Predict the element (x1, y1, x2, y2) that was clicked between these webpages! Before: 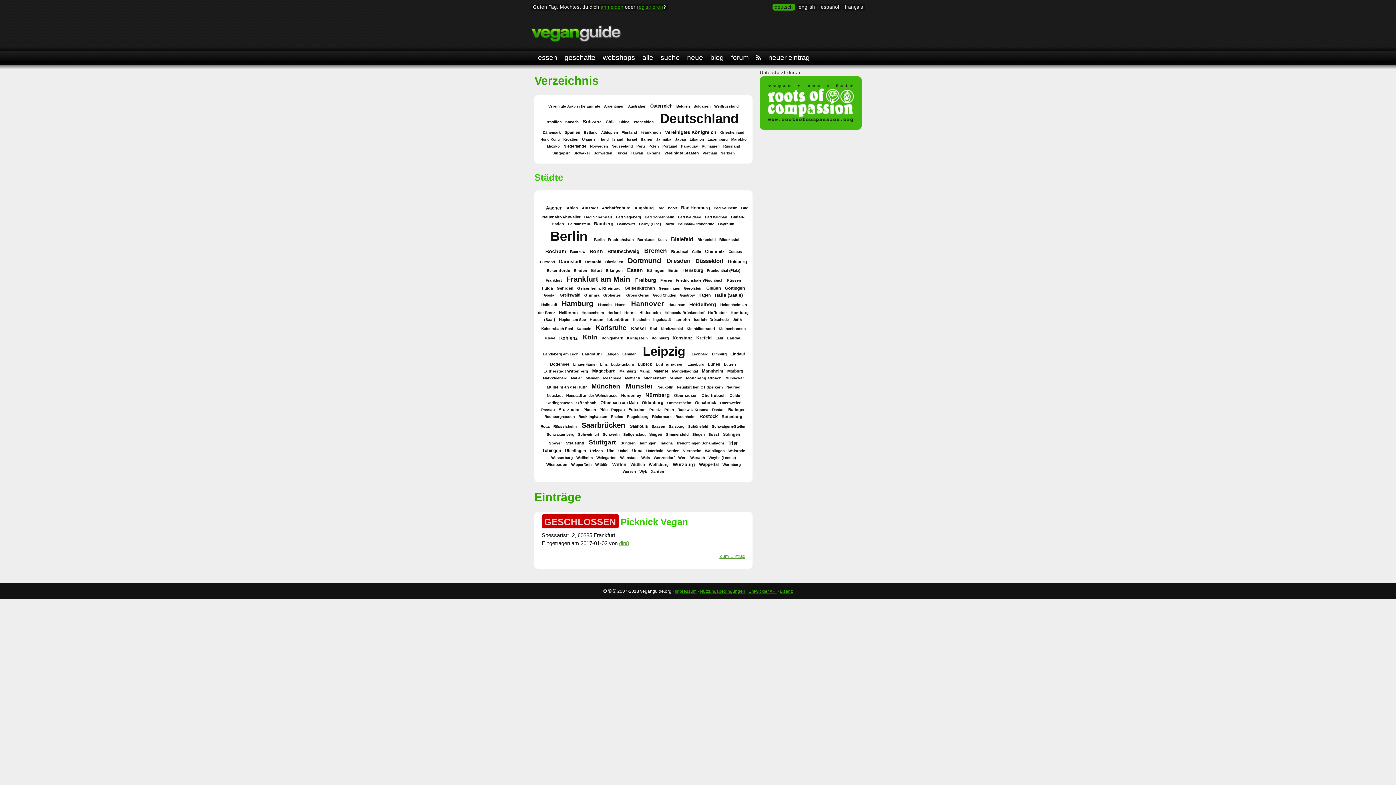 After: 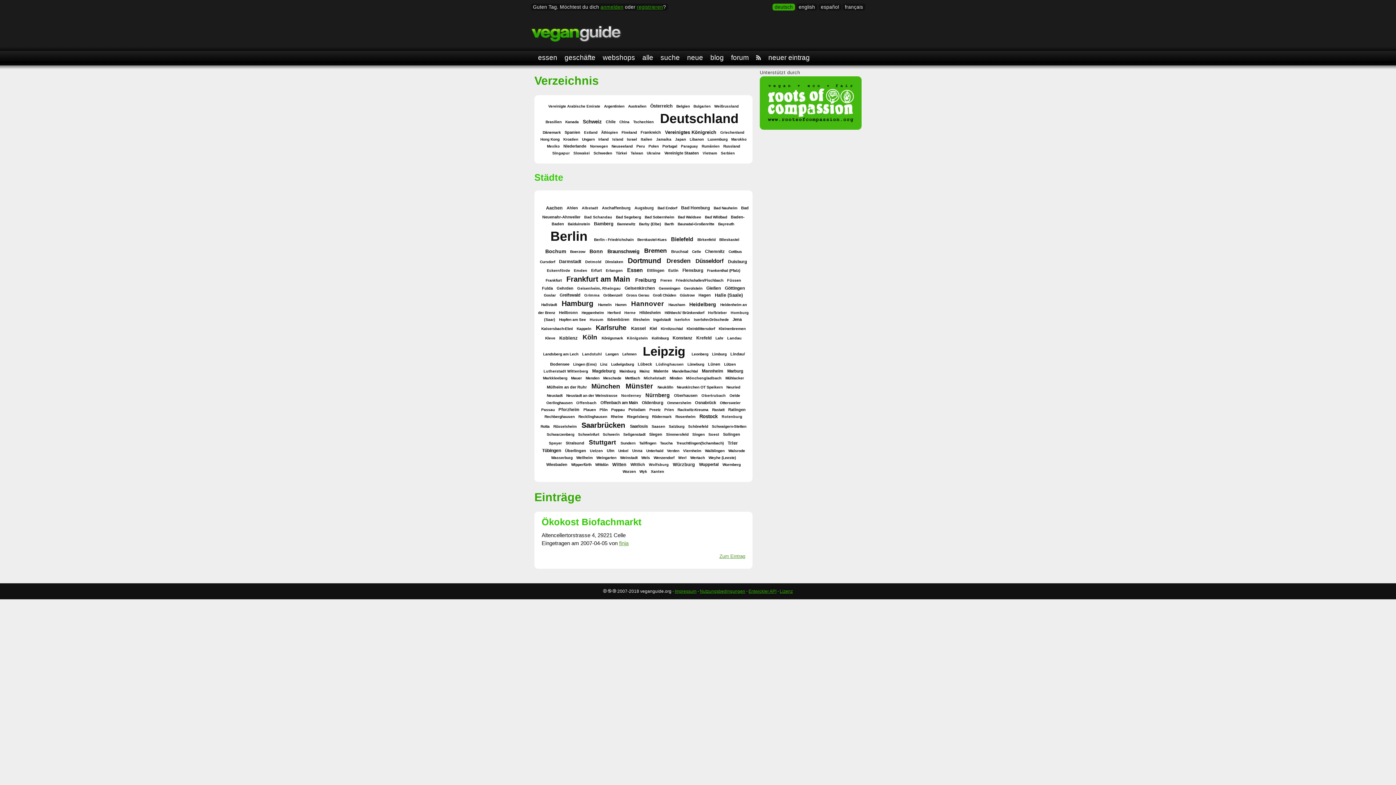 Action: bbox: (691, 249, 702, 254) label: Celle